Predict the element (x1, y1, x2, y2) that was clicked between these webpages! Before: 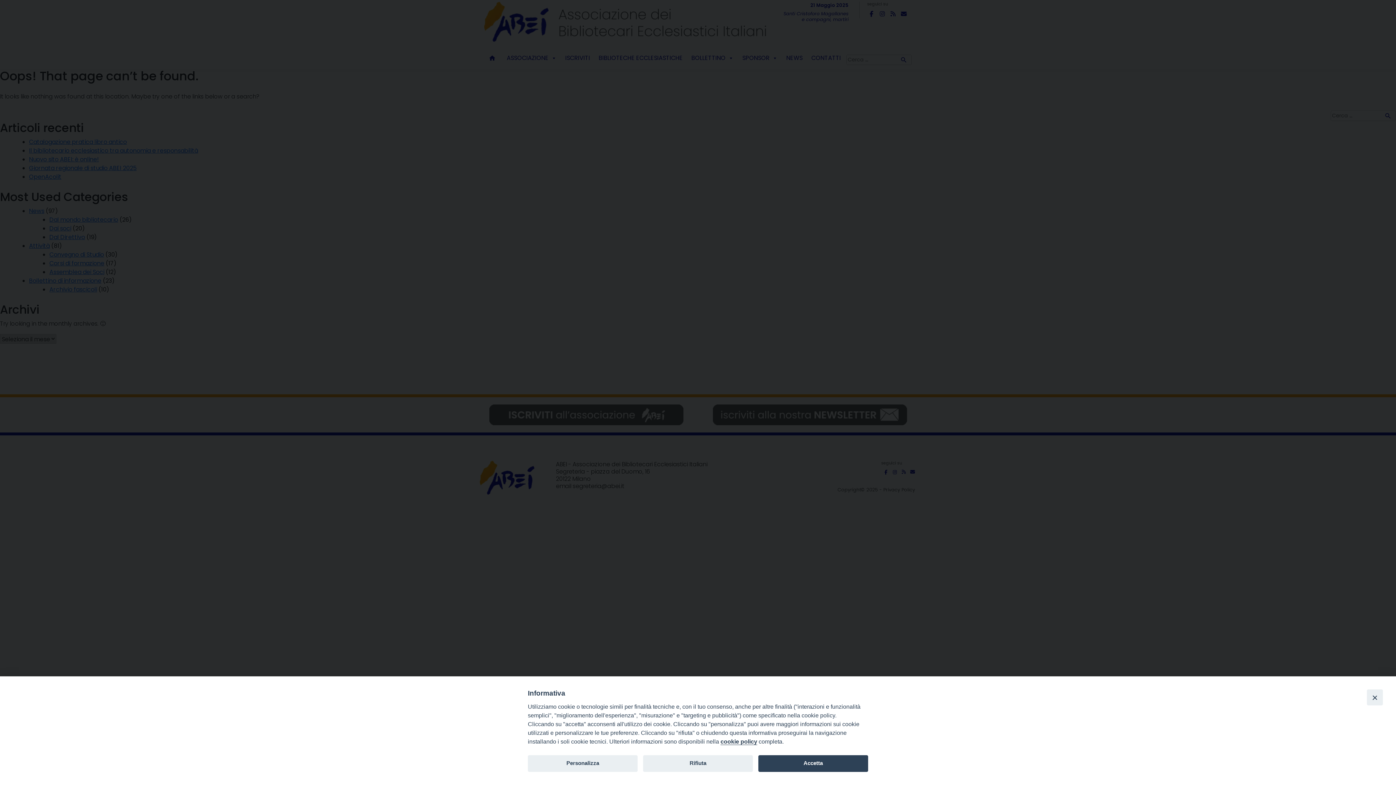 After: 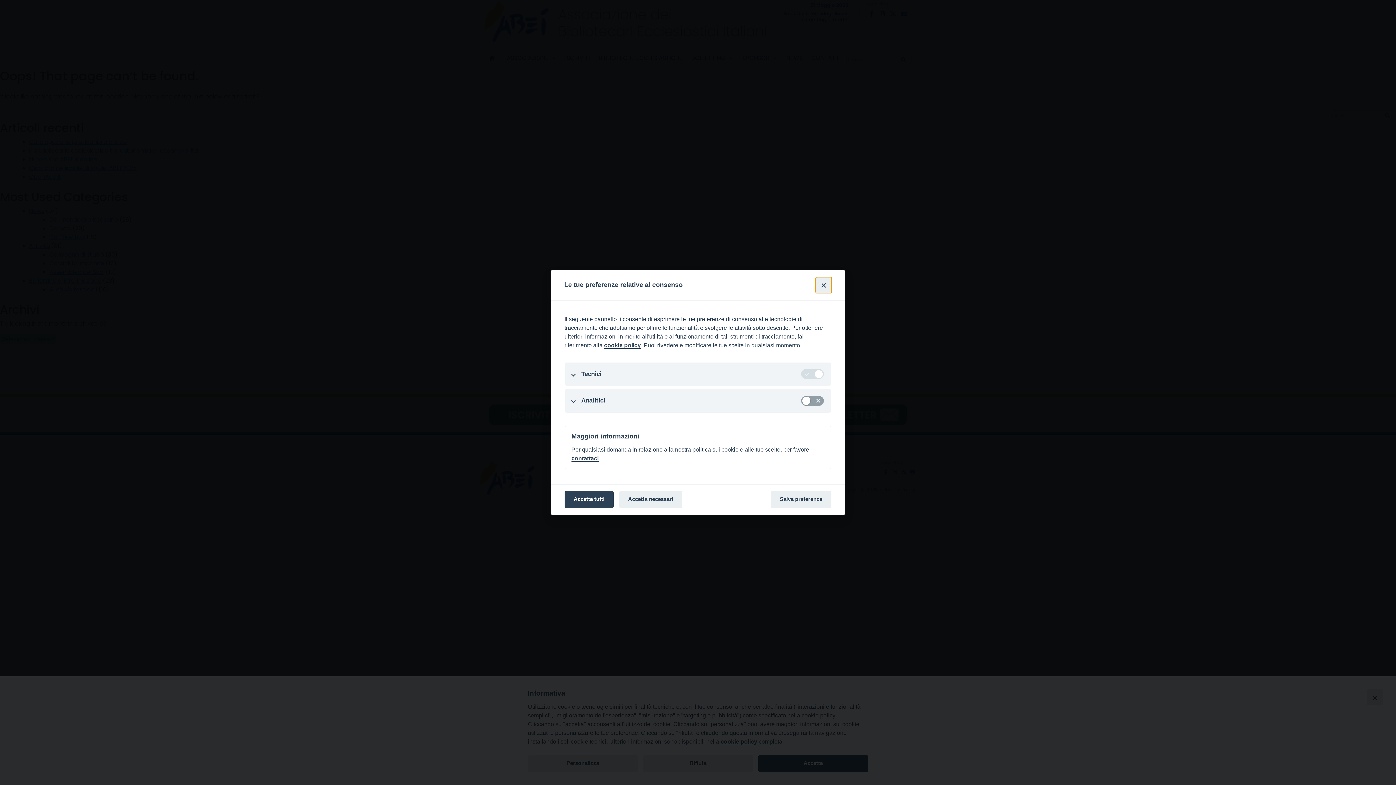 Action: label: Personalizza bbox: (528, 755, 637, 772)